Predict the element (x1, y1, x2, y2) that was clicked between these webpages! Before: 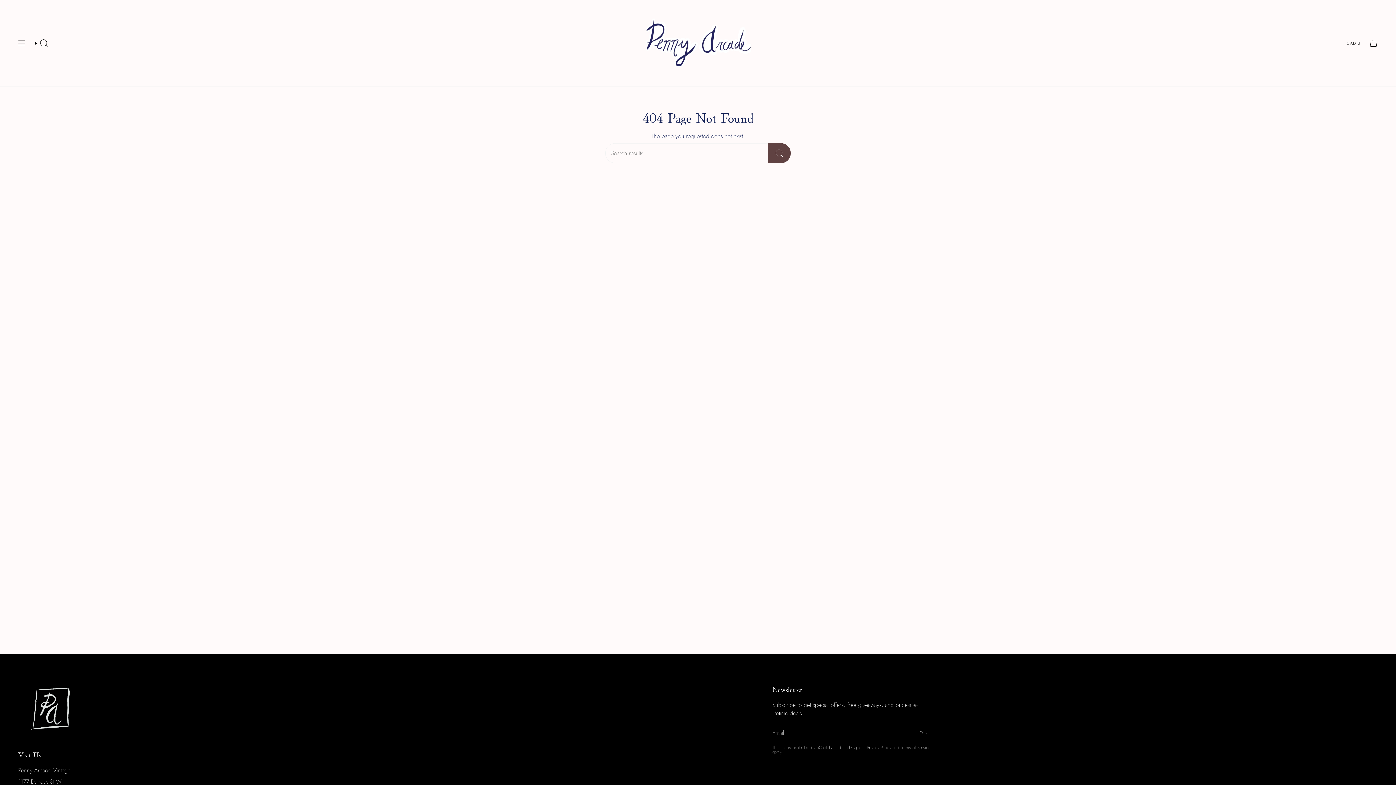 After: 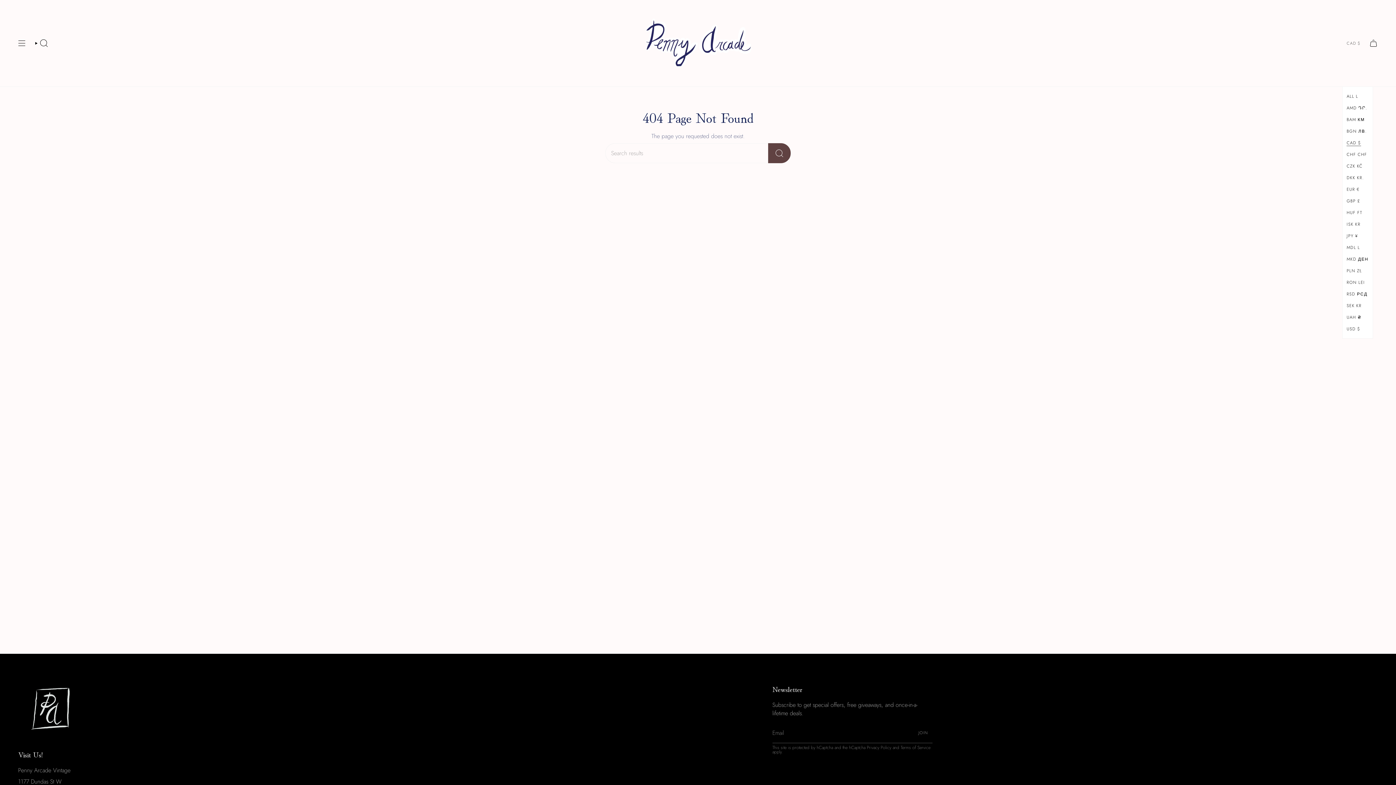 Action: bbox: (1342, 0, 1365, 86) label: CAD $